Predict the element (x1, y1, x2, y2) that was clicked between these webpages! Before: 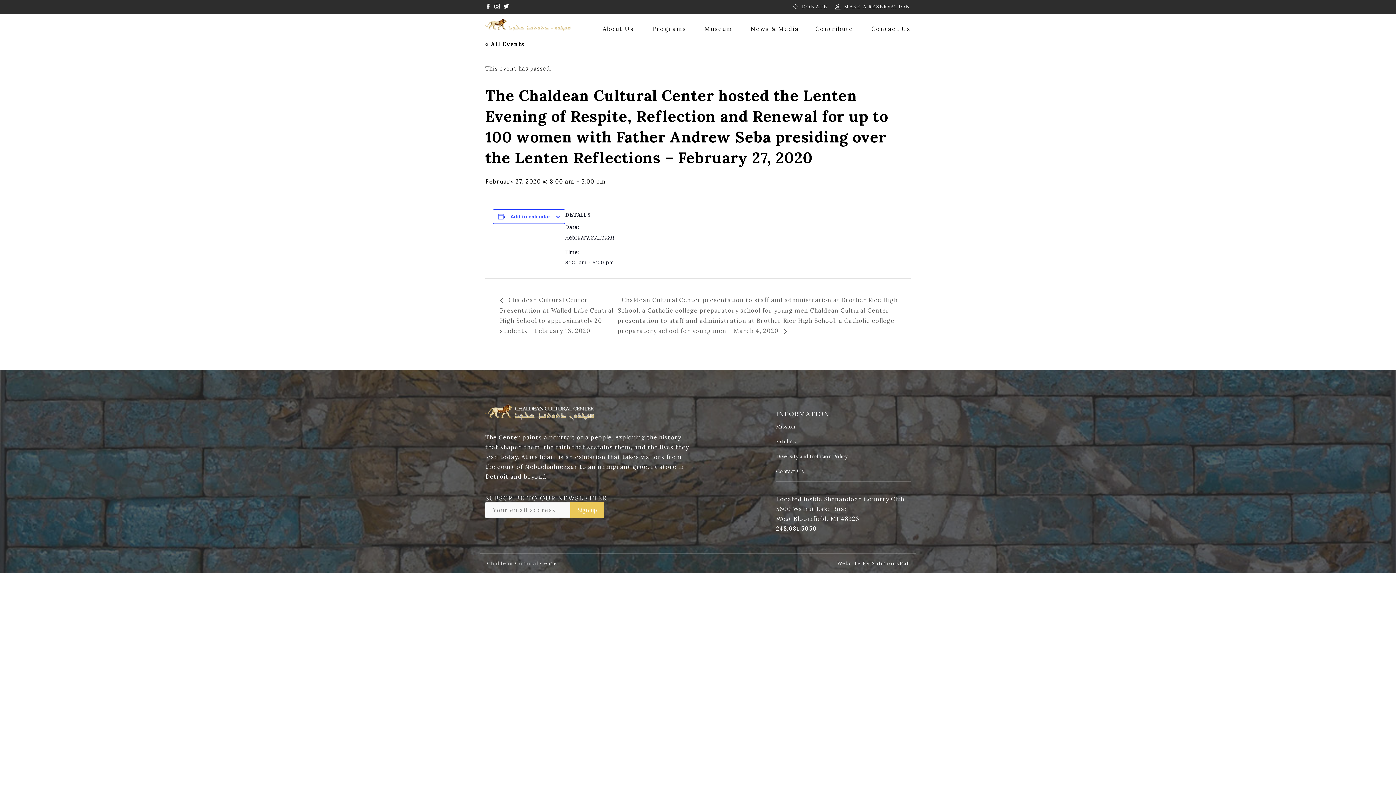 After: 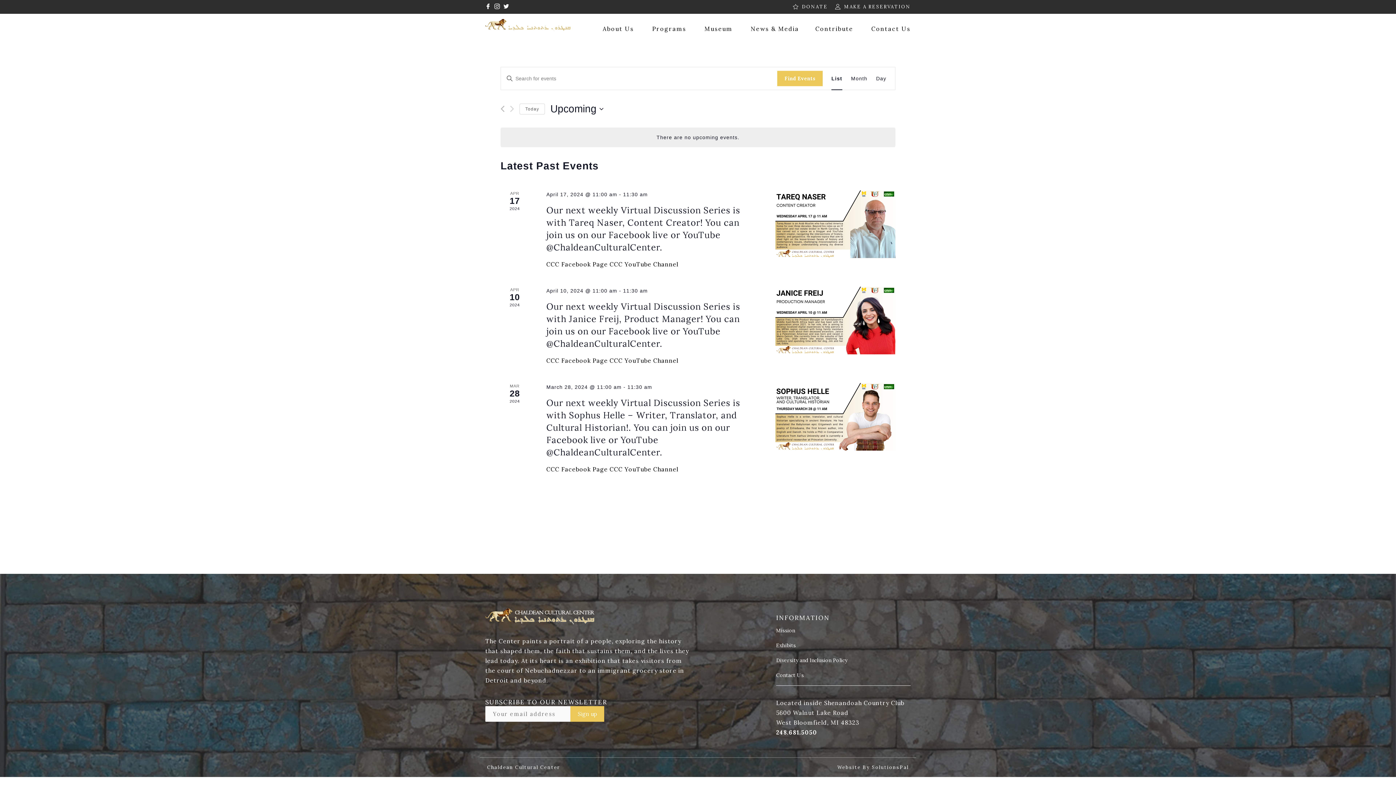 Action: bbox: (485, 40, 524, 47) label: « All Events